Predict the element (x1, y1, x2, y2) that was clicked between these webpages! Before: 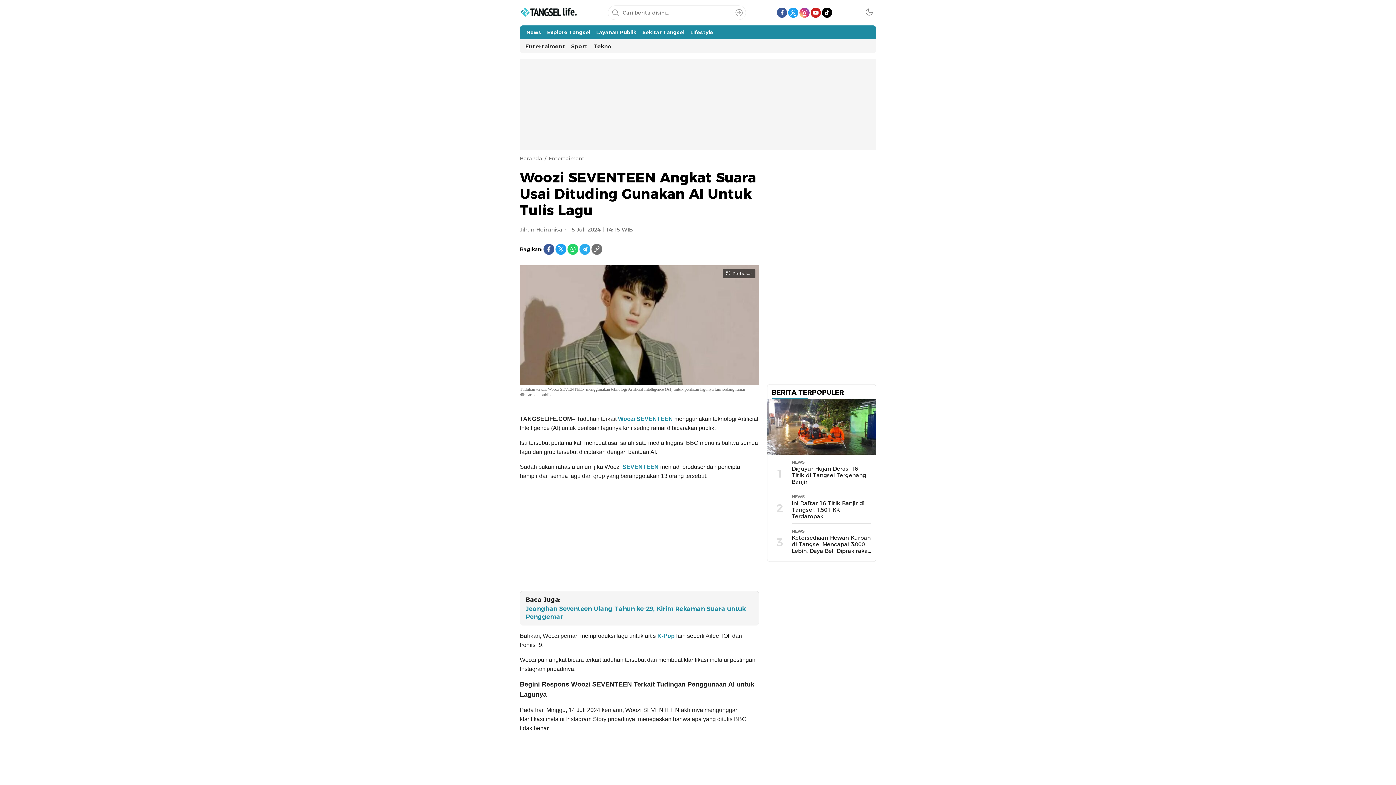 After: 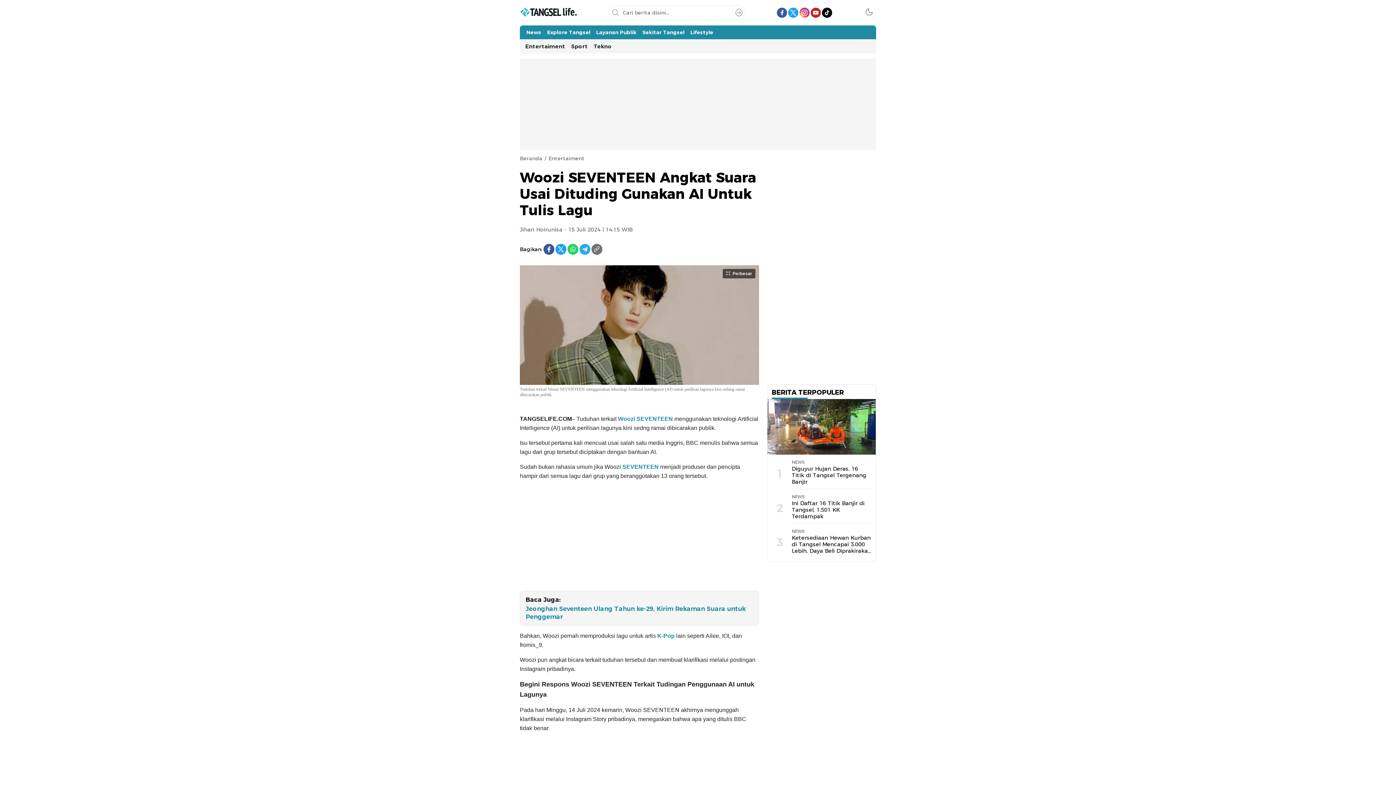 Action: bbox: (591, 244, 602, 254) label: Copylink